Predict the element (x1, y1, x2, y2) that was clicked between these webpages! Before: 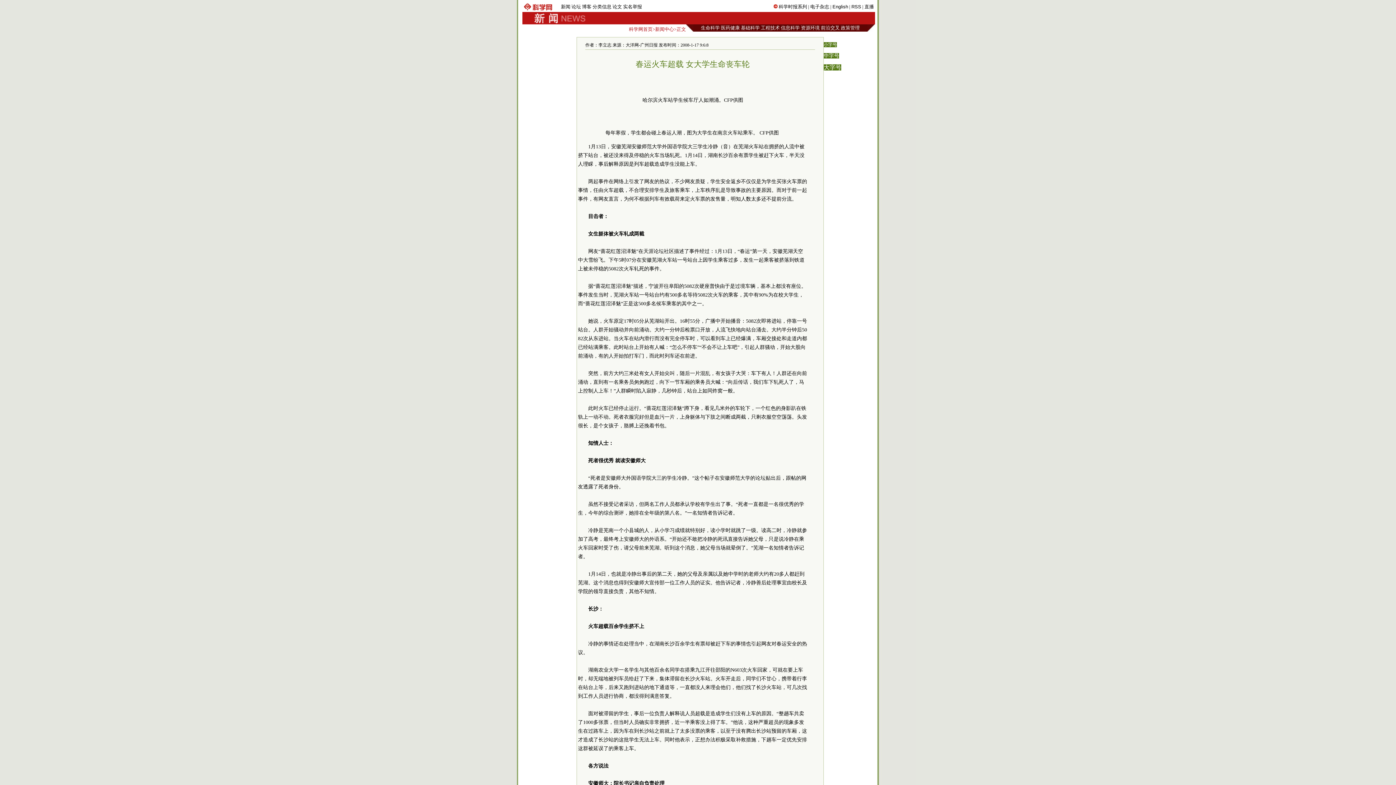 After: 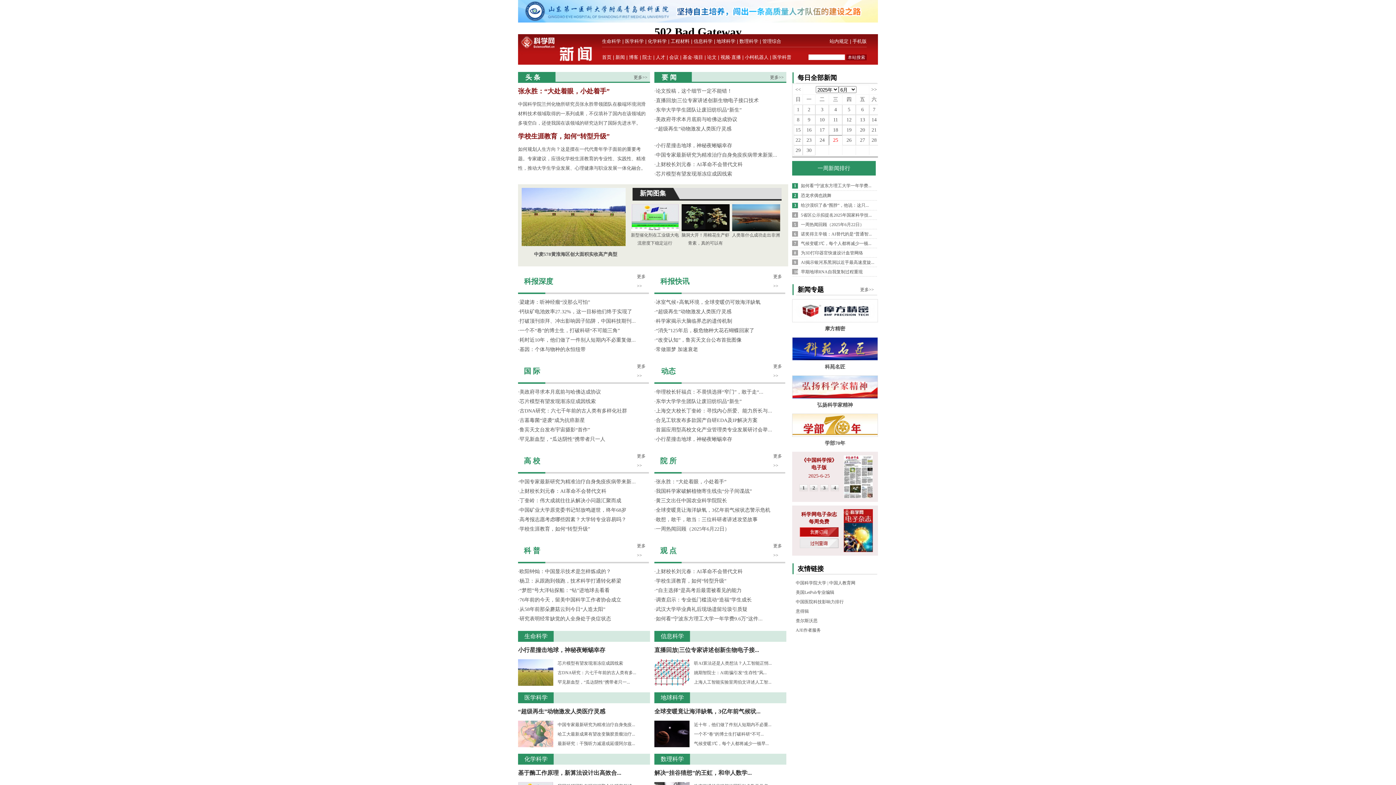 Action: bbox: (741, 25, 760, 30) label: 基础科学